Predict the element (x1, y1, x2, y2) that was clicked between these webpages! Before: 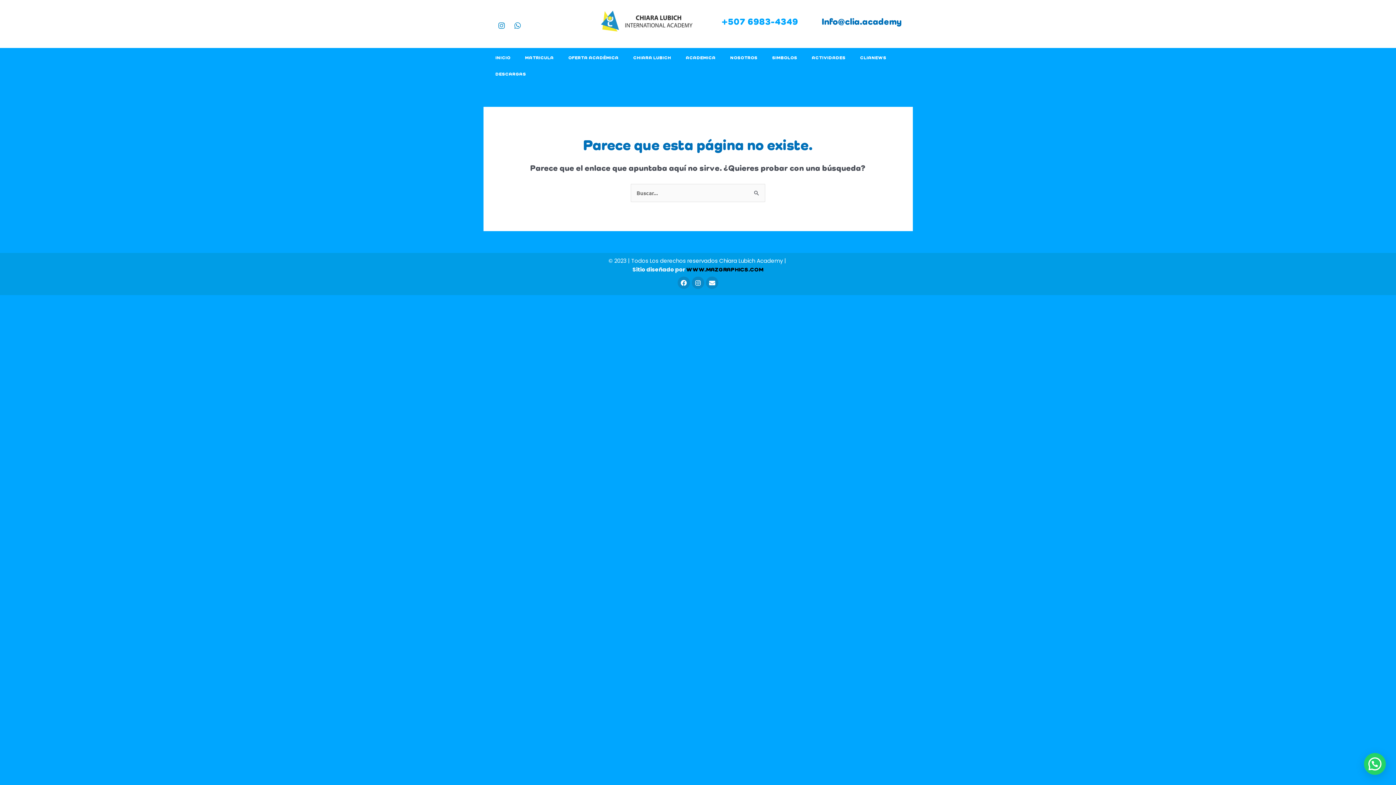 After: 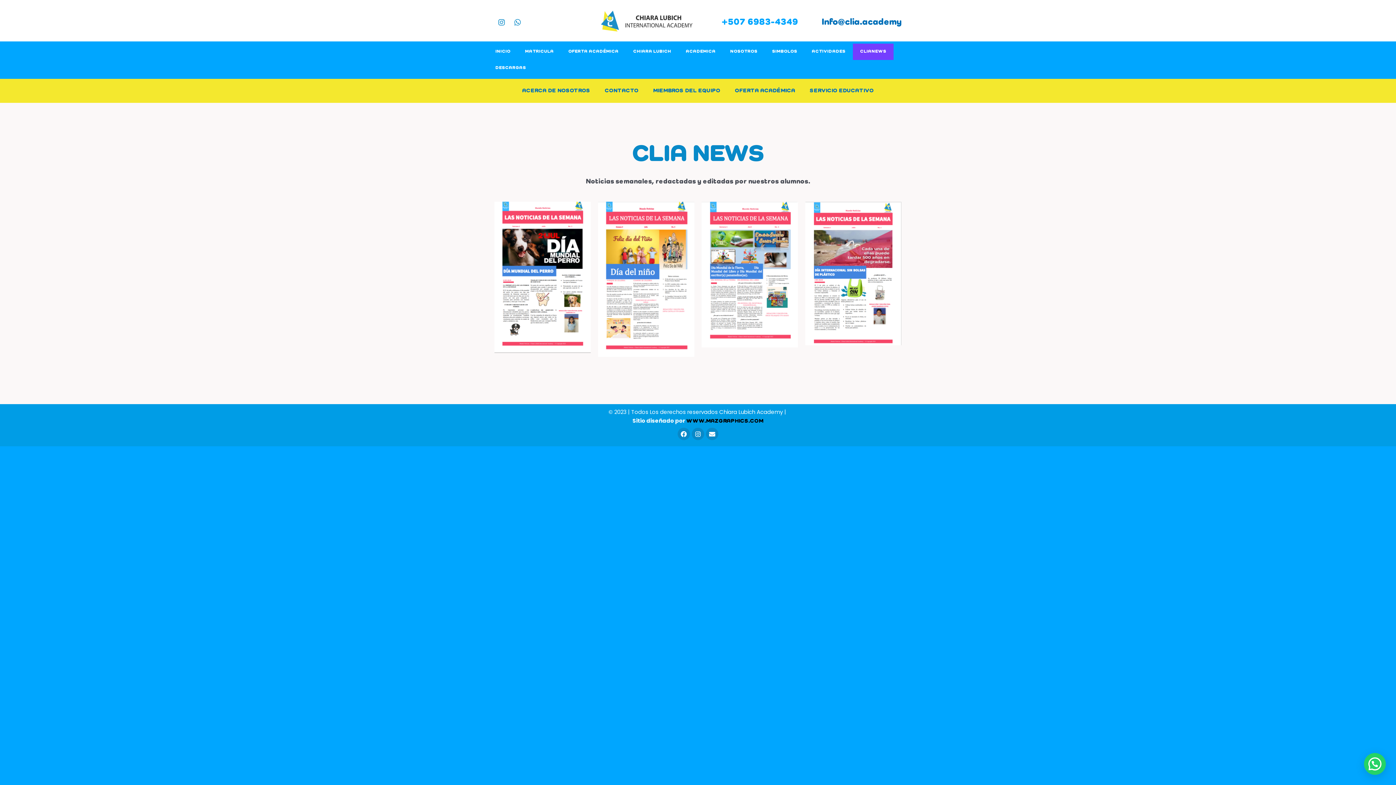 Action: label: CLIANEWS bbox: (853, 50, 893, 66)